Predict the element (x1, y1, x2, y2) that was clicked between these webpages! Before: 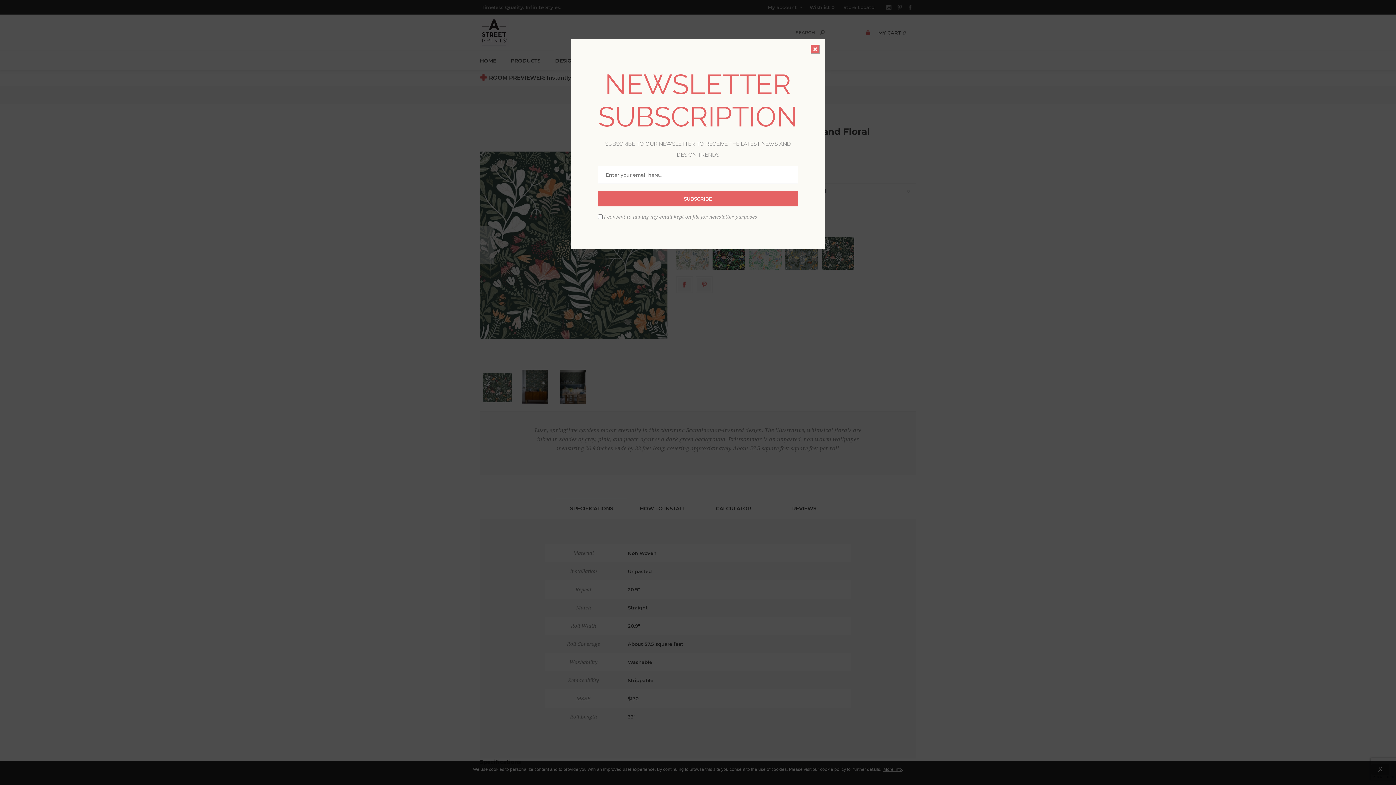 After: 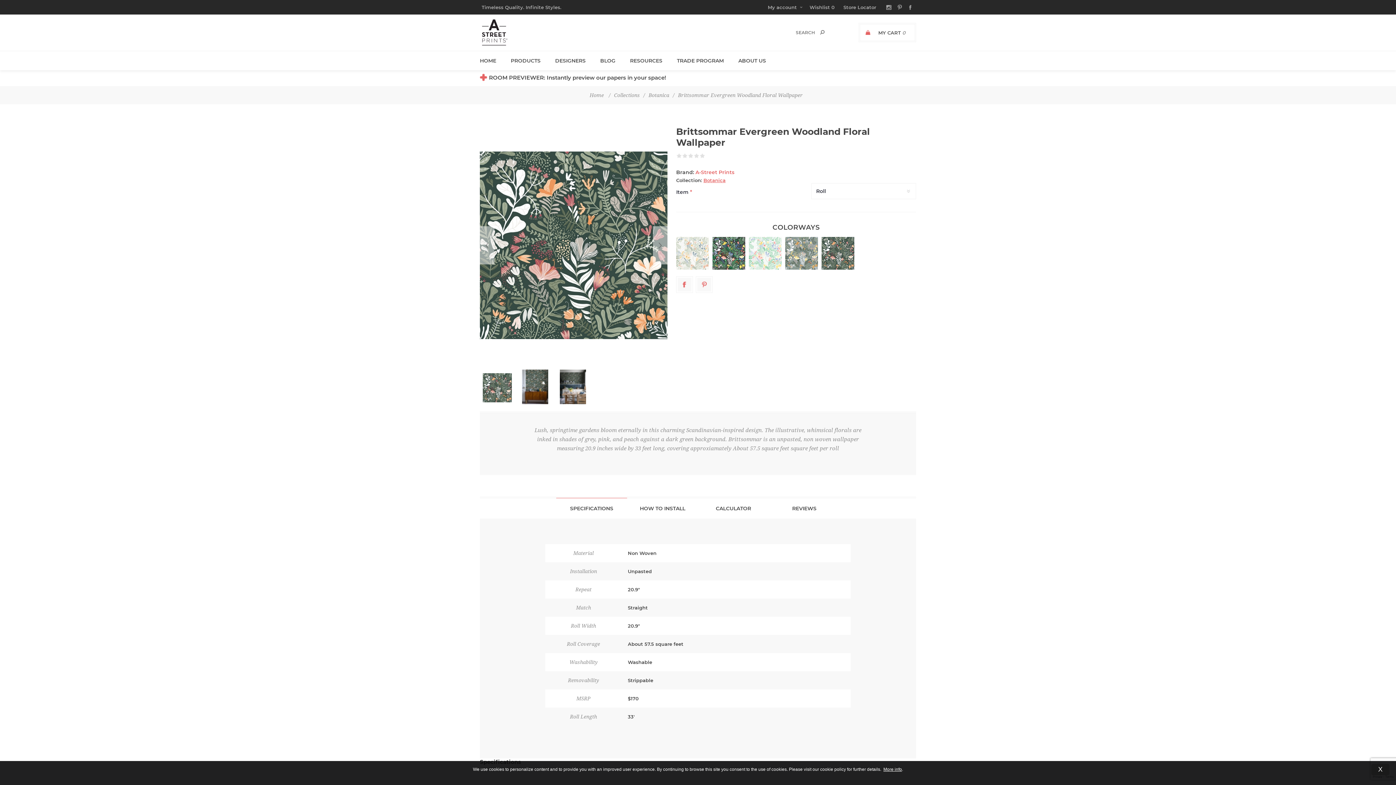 Action: bbox: (810, 44, 820, 53) label: close dialog